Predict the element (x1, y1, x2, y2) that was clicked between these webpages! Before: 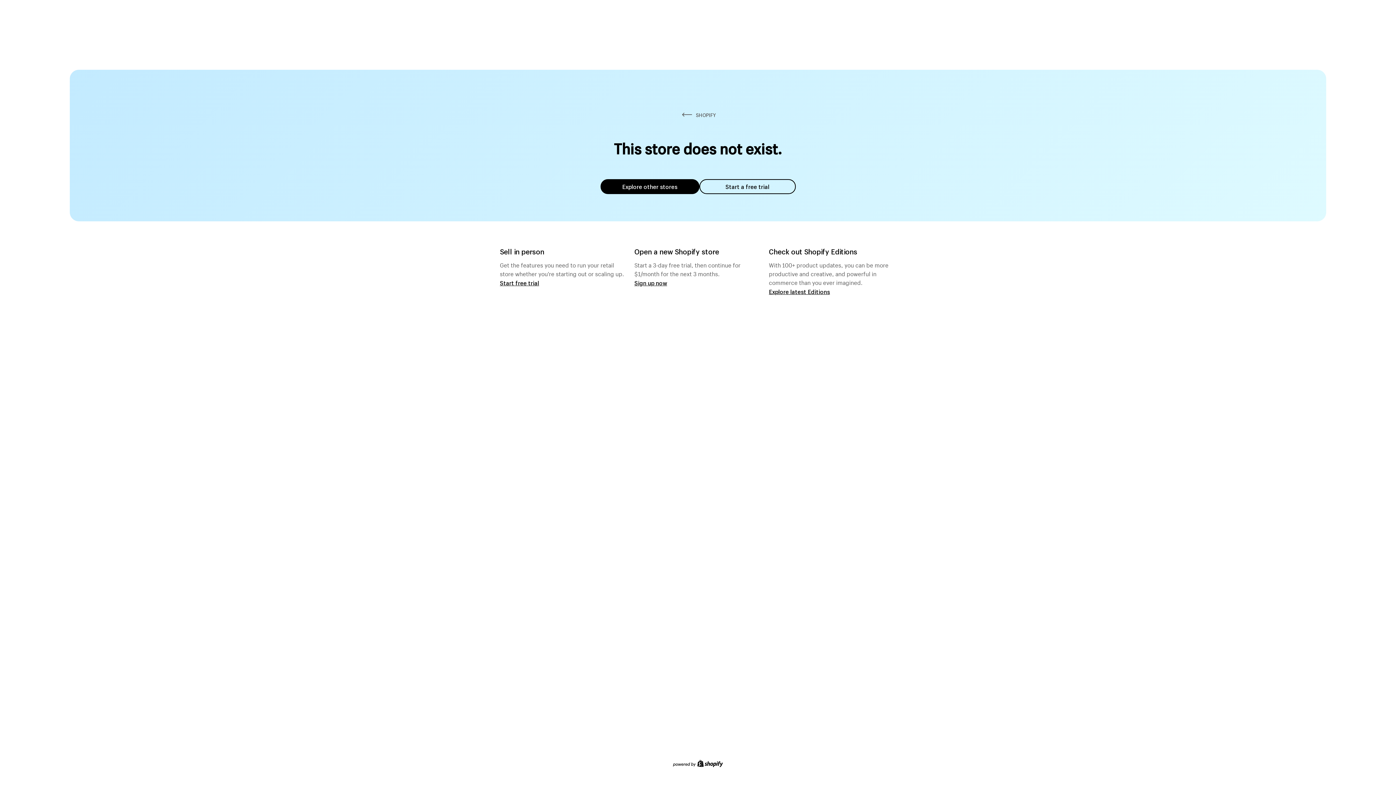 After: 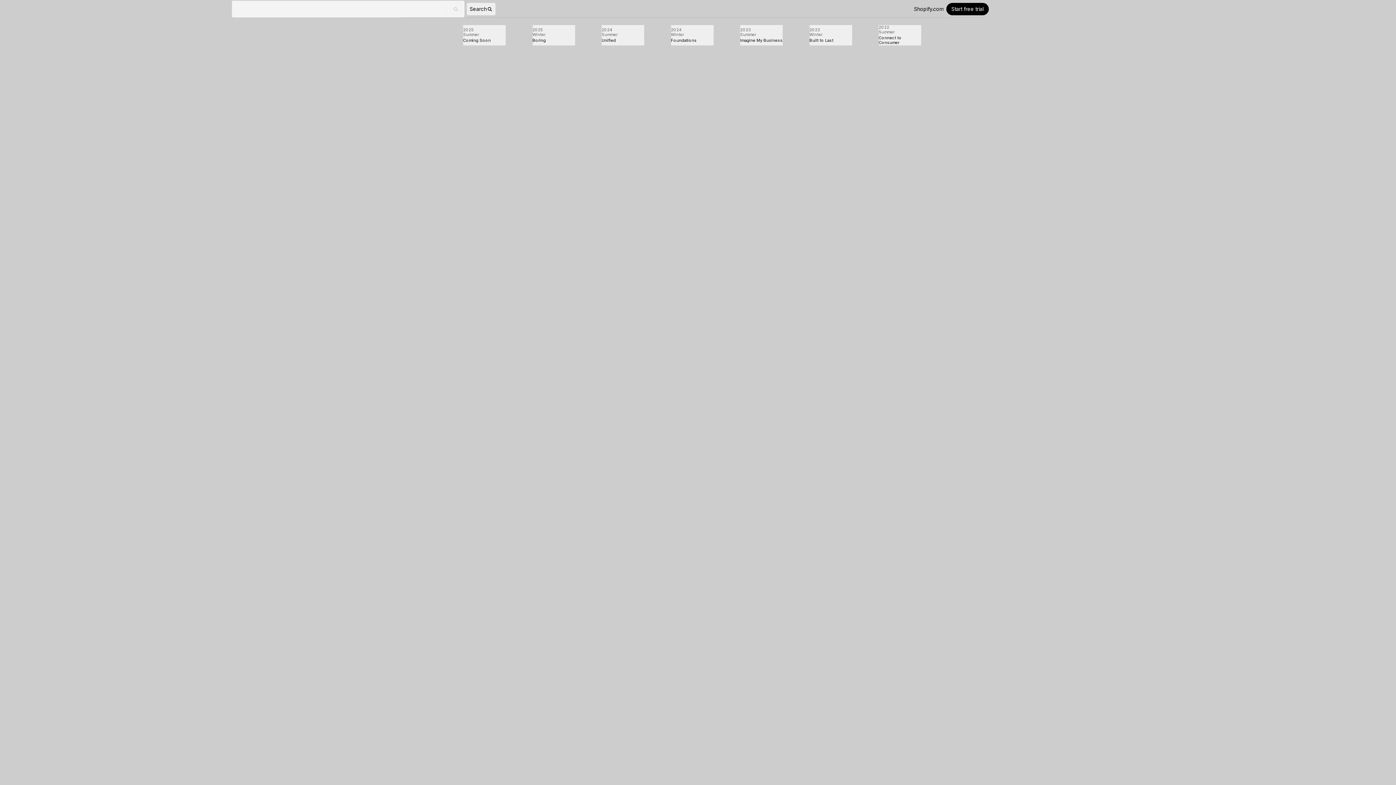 Action: label: Explore latest Editions bbox: (769, 287, 830, 295)